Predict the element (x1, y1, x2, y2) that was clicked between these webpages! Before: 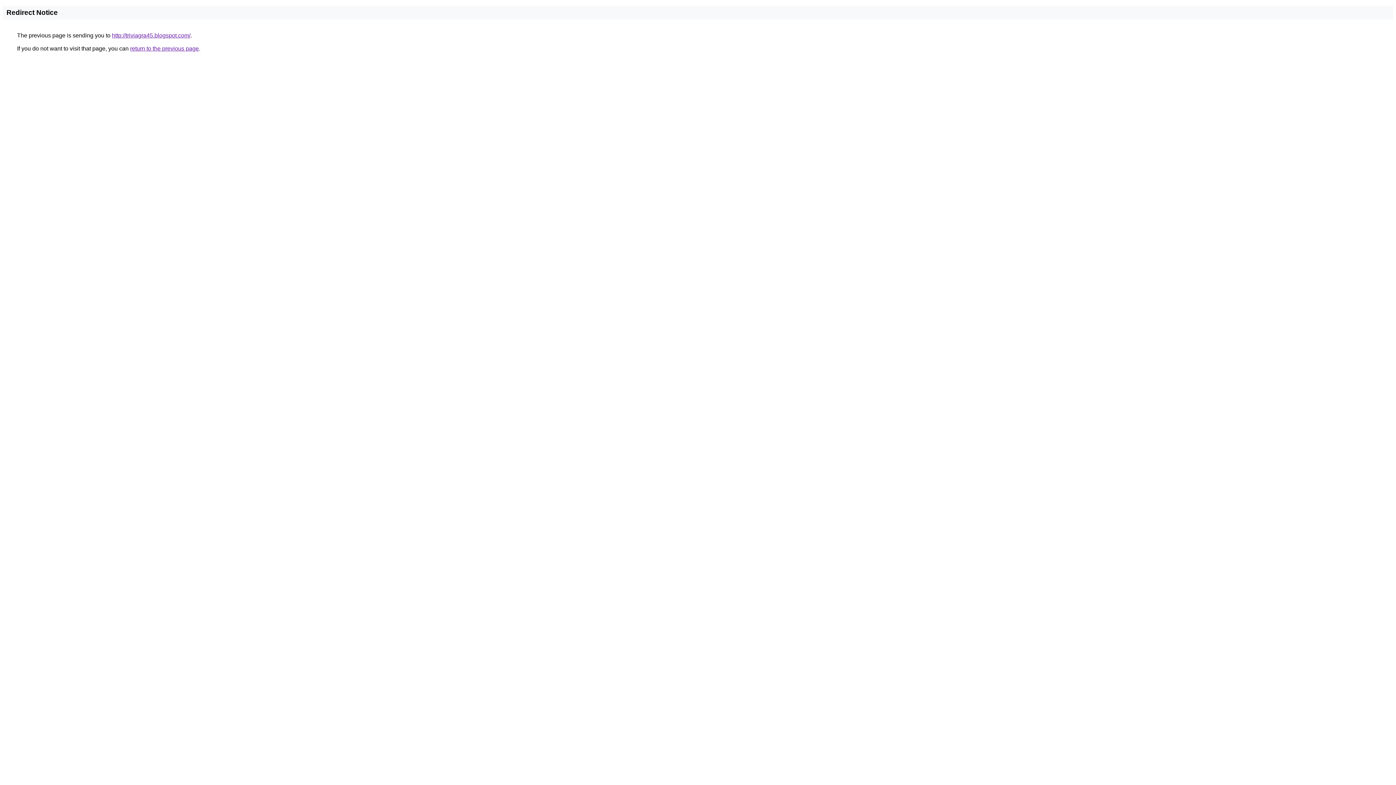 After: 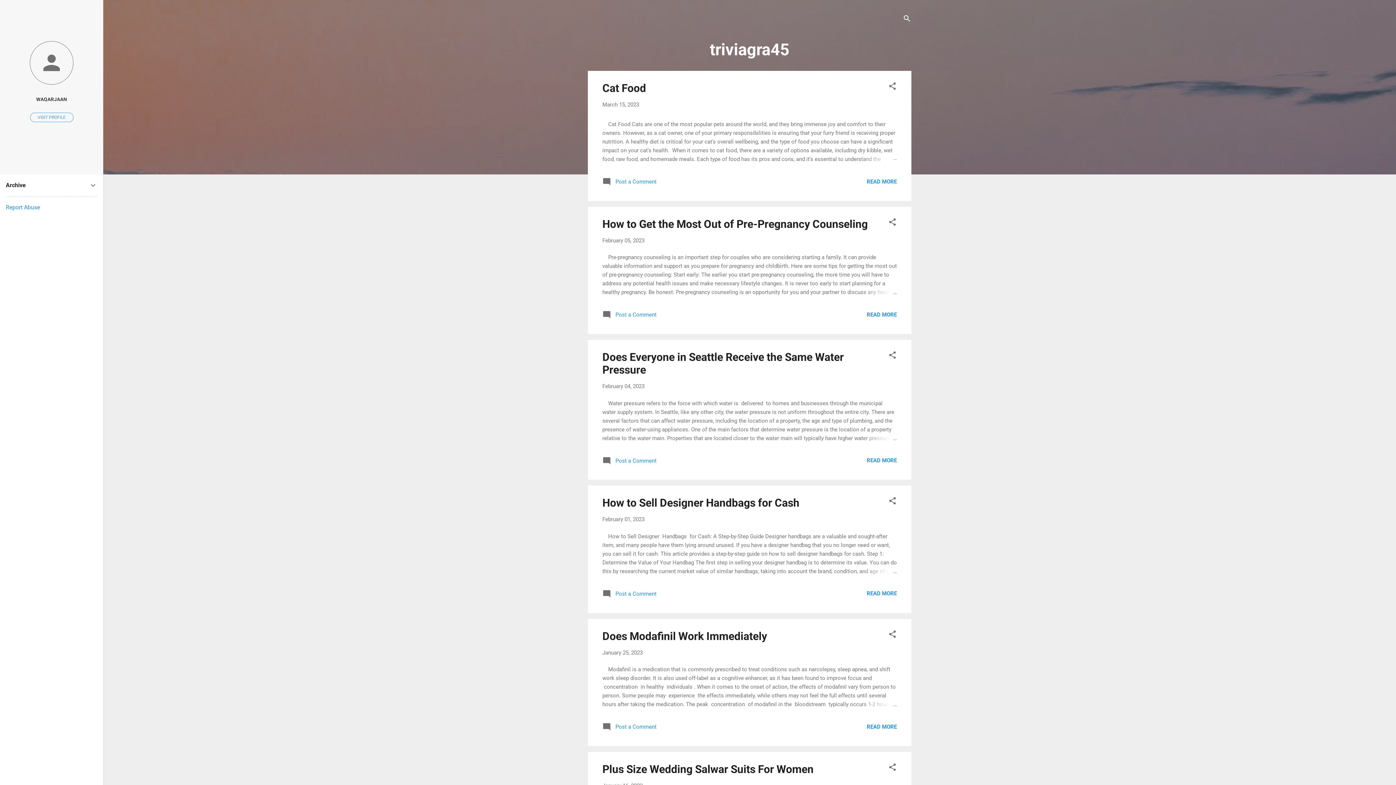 Action: label: http://triviagra45.blogspot.com/ bbox: (112, 32, 190, 38)